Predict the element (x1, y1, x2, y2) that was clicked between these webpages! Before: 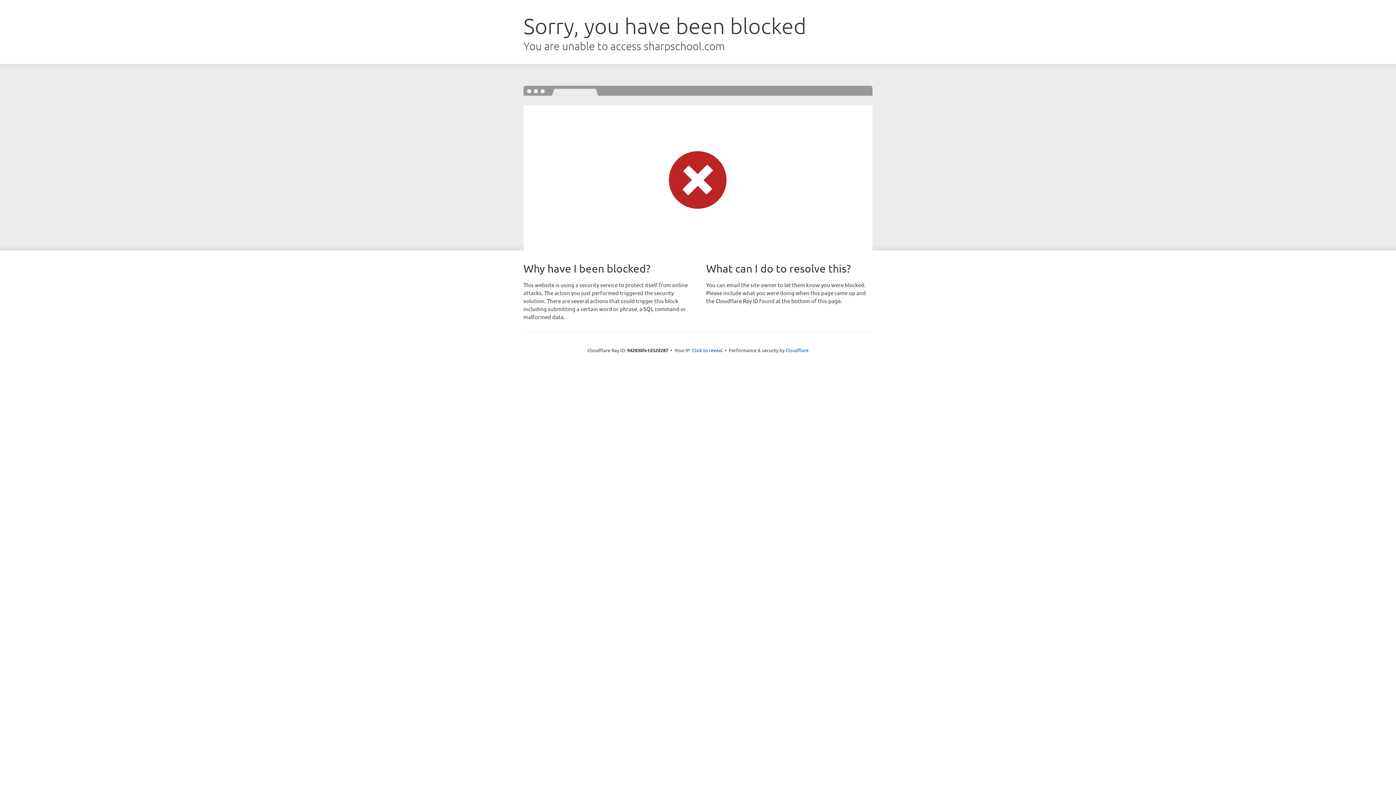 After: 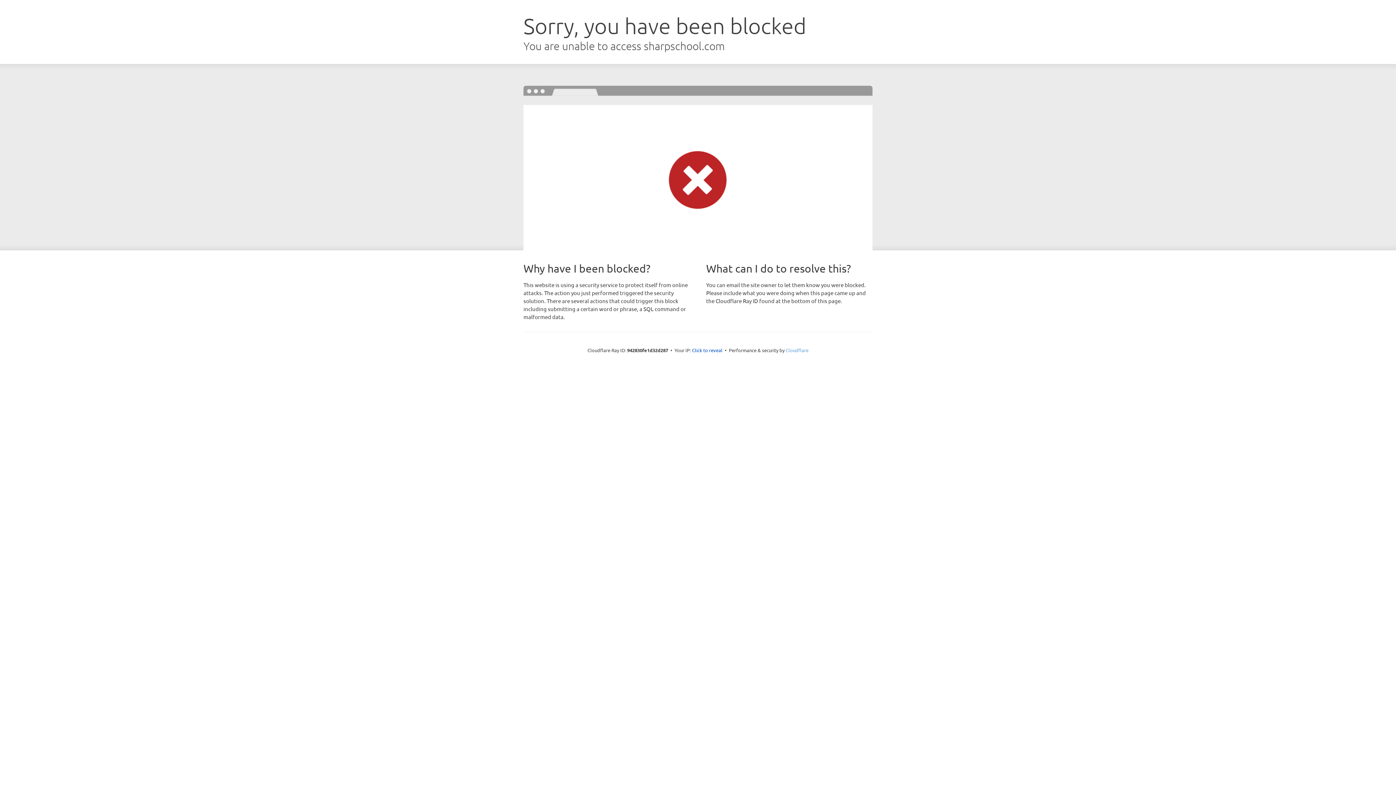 Action: label: Cloudflare bbox: (785, 347, 808, 353)